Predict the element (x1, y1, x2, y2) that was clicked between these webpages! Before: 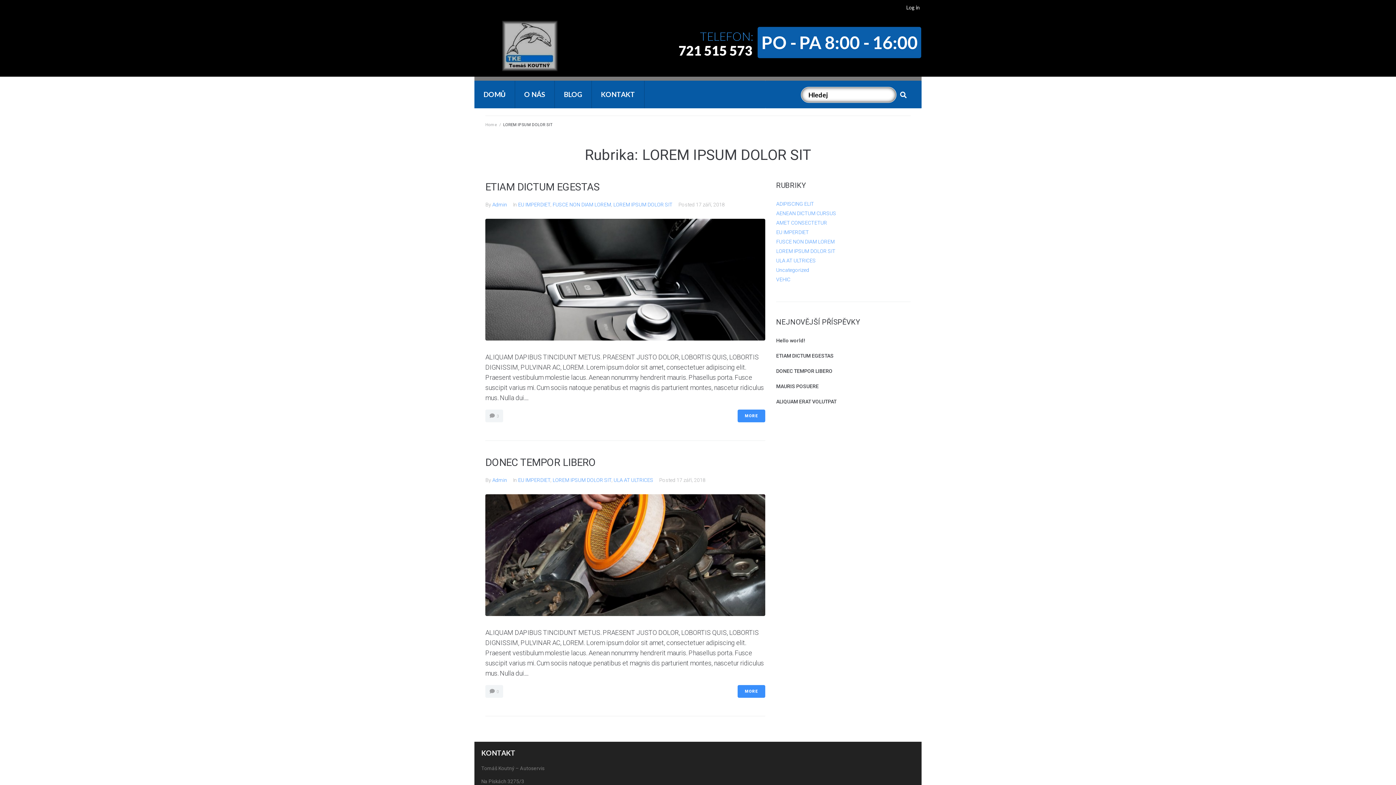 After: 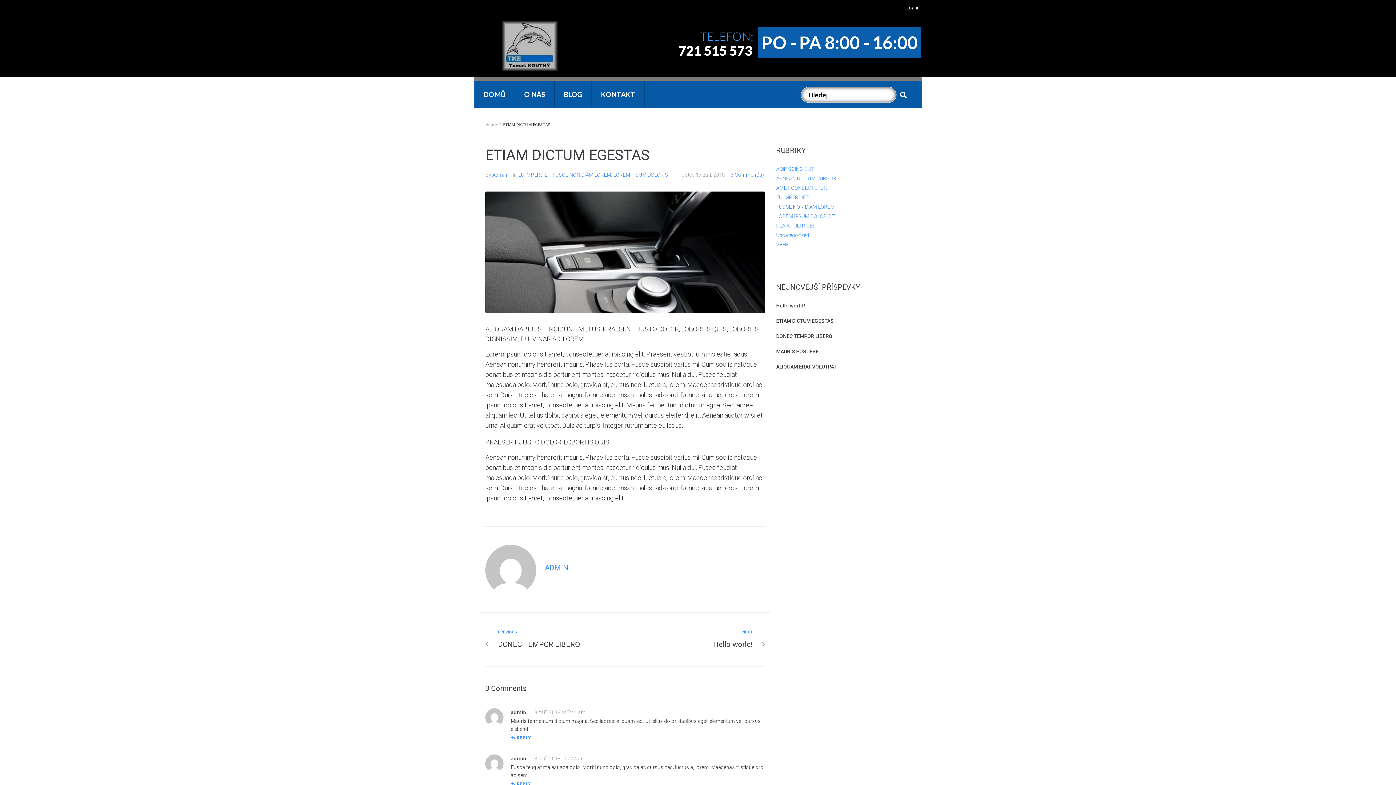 Action: label: ETIAM DICTUM EGESTAS bbox: (776, 353, 833, 358)